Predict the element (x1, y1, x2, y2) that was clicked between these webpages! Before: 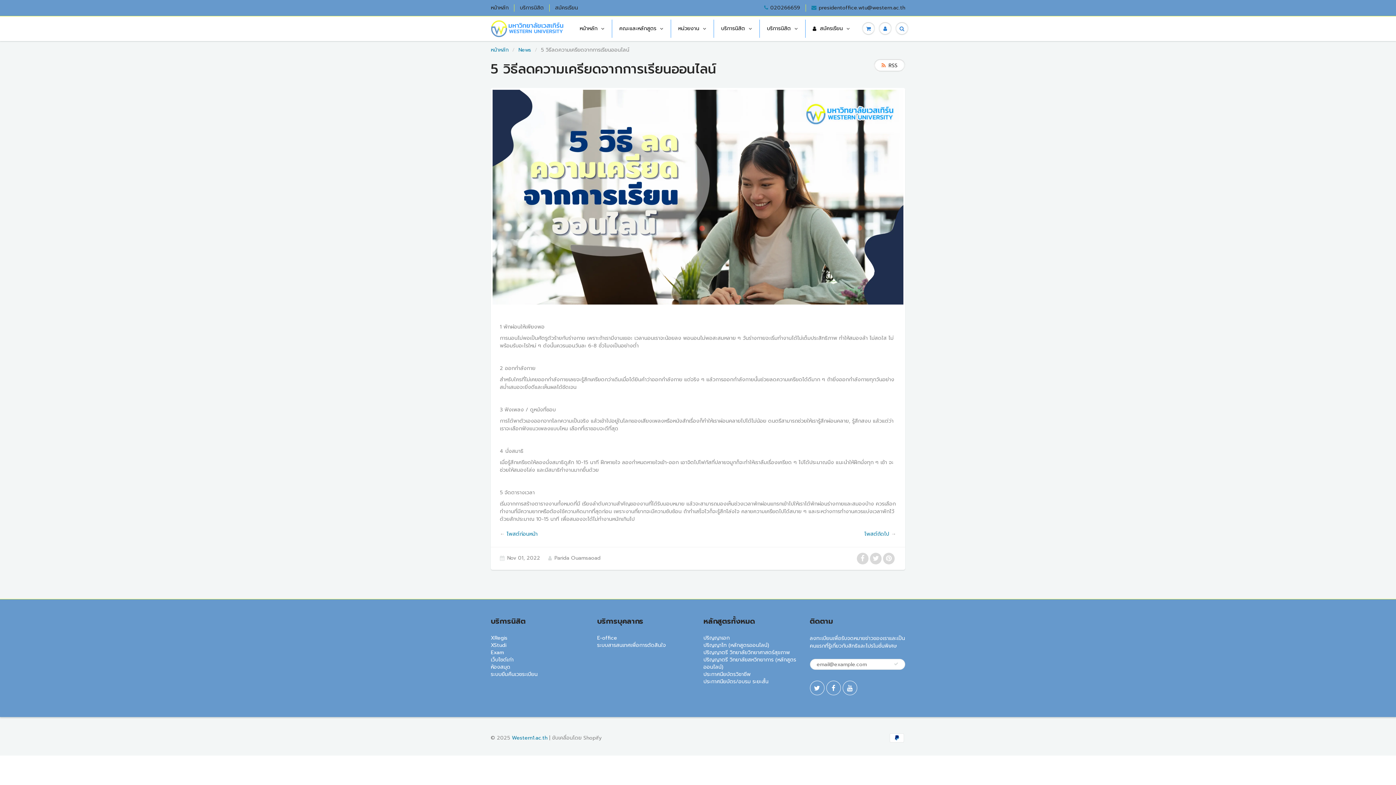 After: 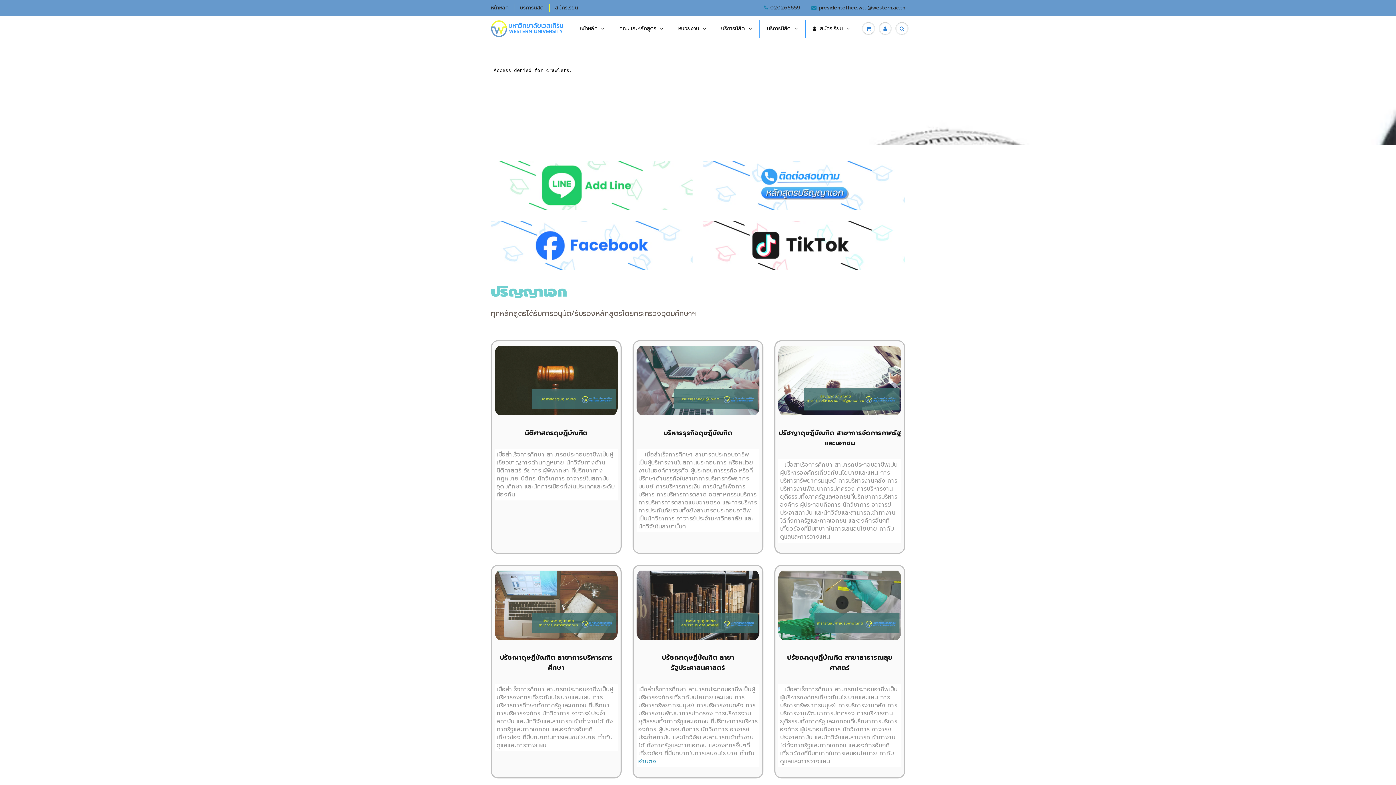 Action: label: ปริญญาเอก bbox: (703, 634, 729, 642)